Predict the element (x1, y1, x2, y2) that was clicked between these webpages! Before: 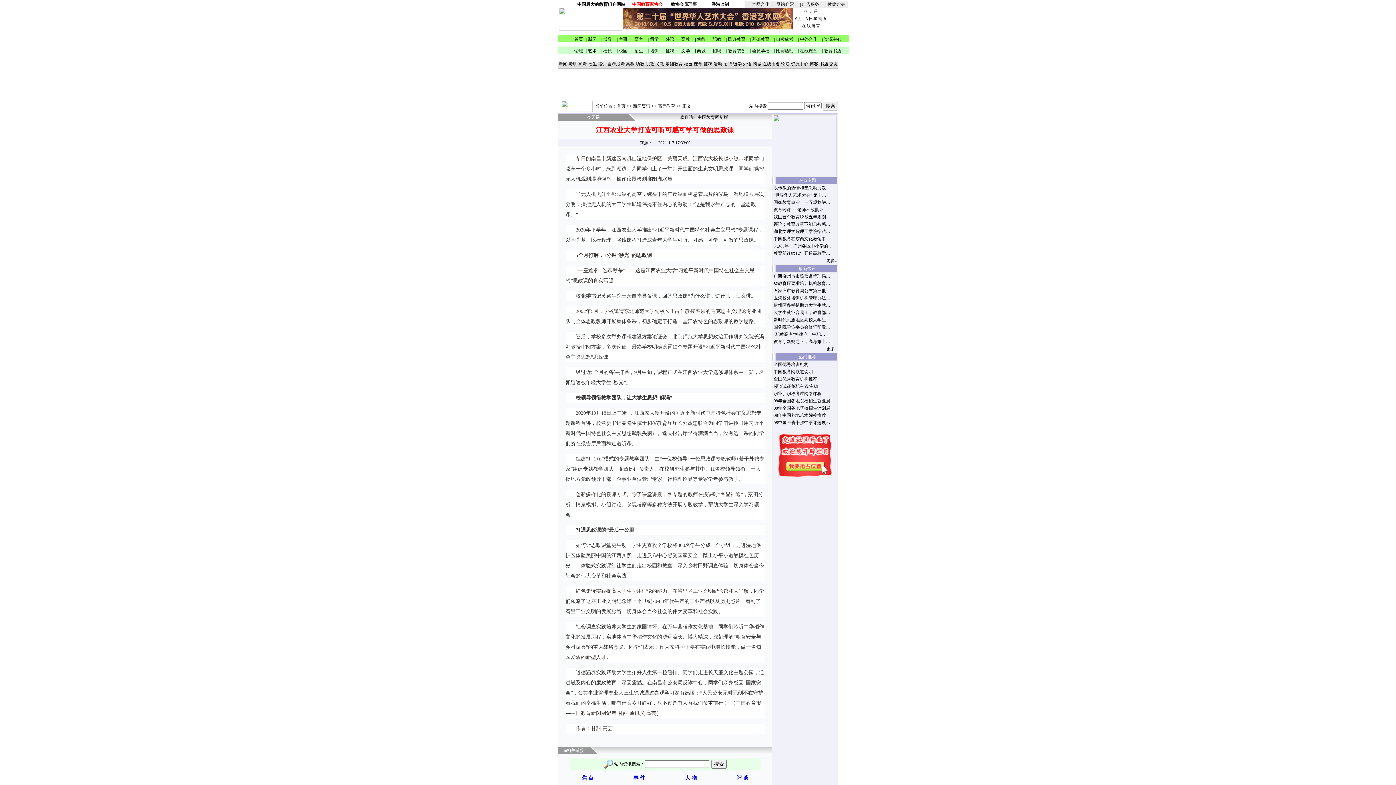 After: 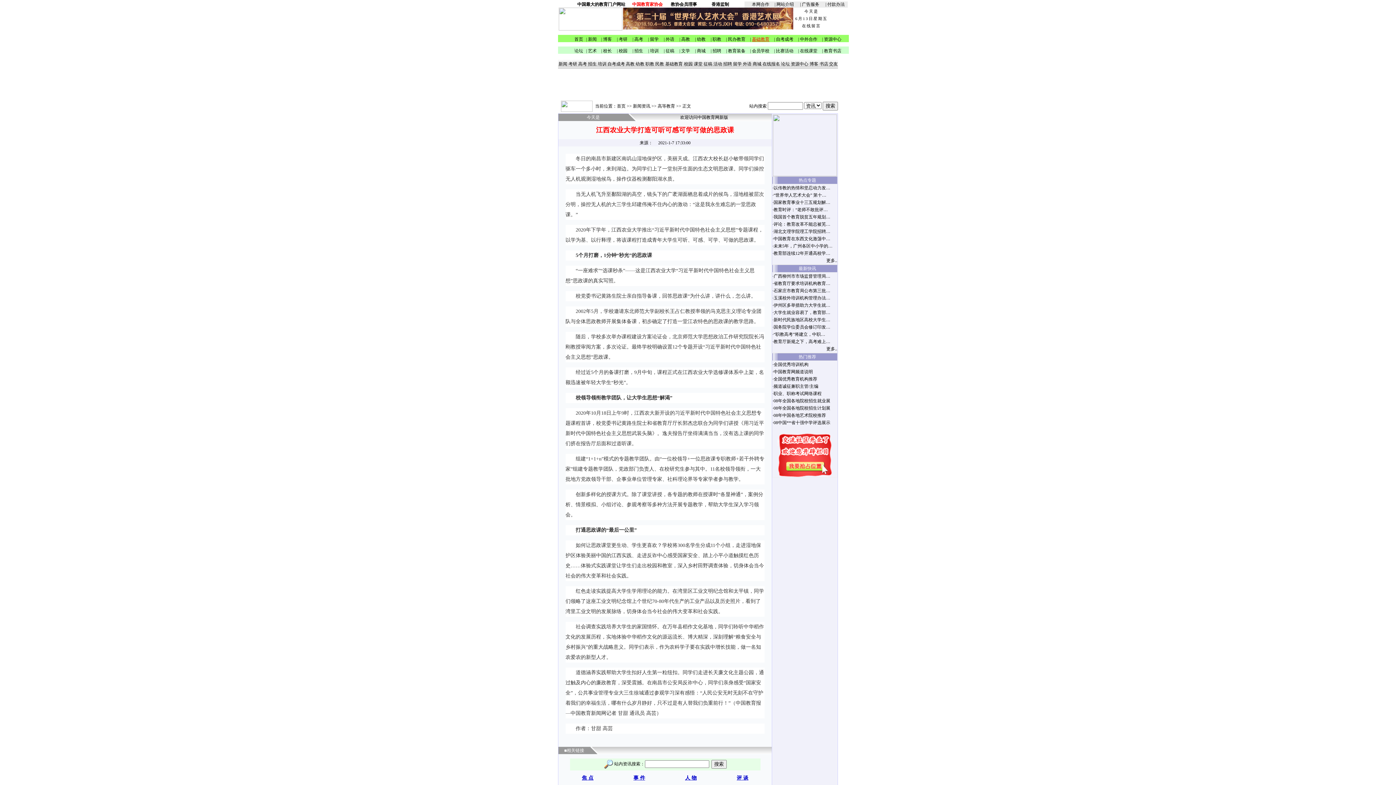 Action: label: 基础教育 bbox: (752, 36, 769, 41)